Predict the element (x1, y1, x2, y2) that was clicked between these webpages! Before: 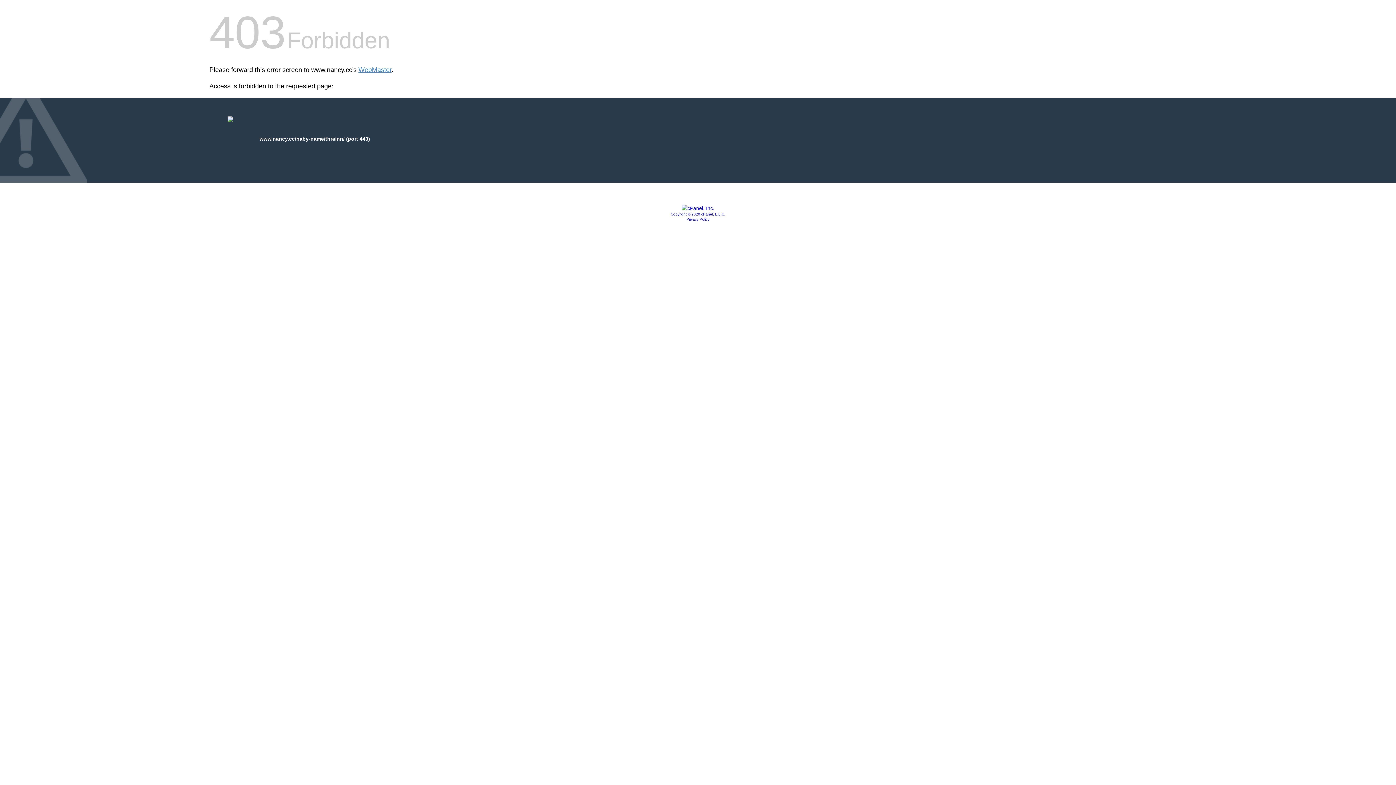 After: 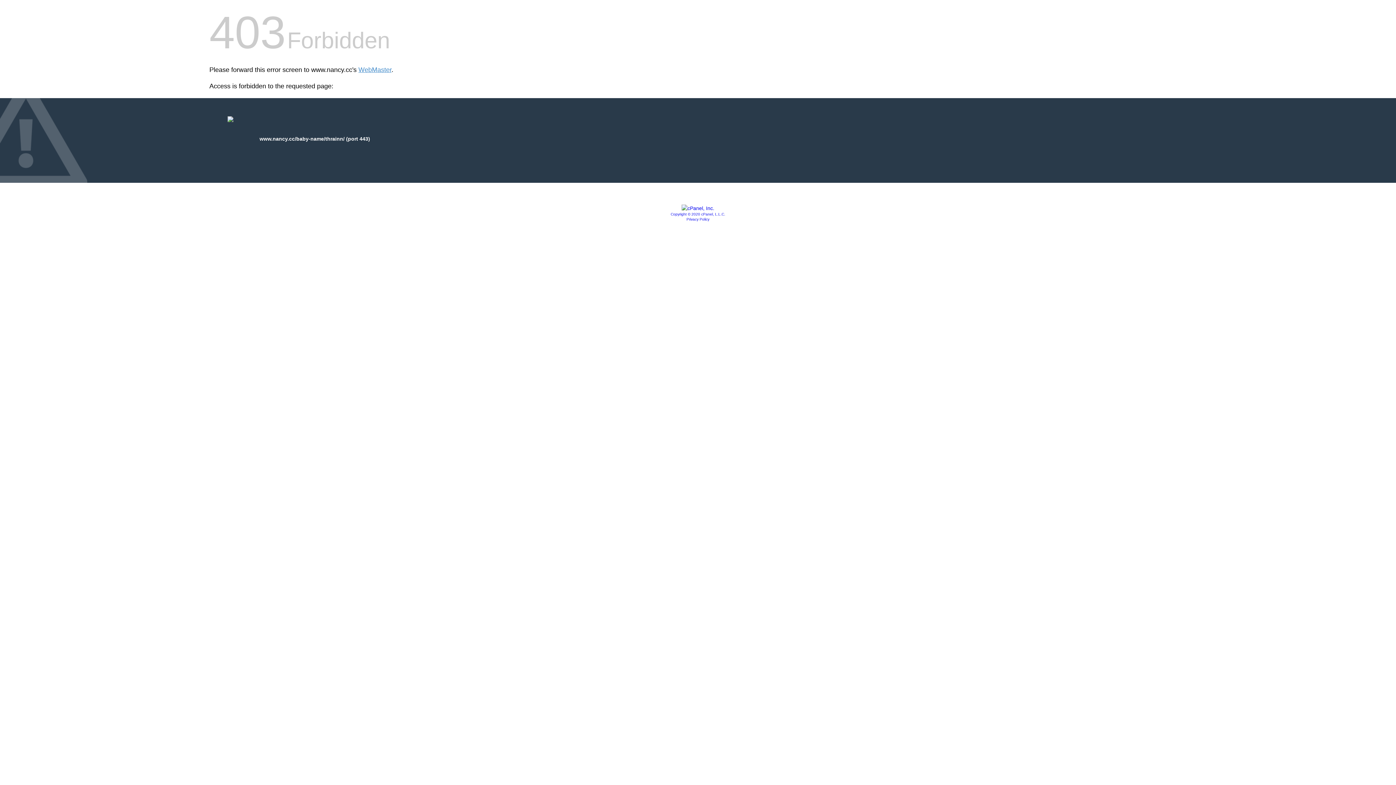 Action: label: Copyright © 2020 cPanel, L.L.C. bbox: (670, 212, 725, 216)